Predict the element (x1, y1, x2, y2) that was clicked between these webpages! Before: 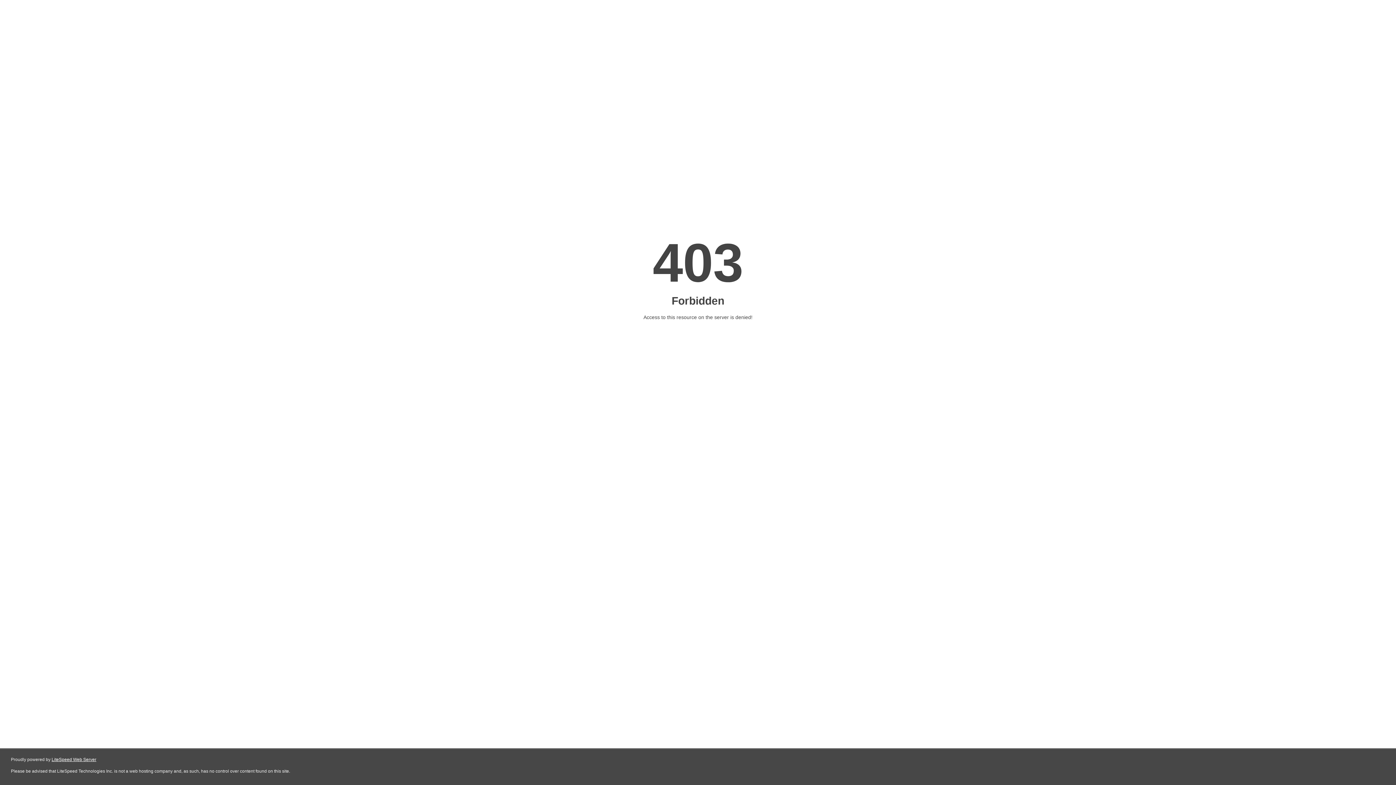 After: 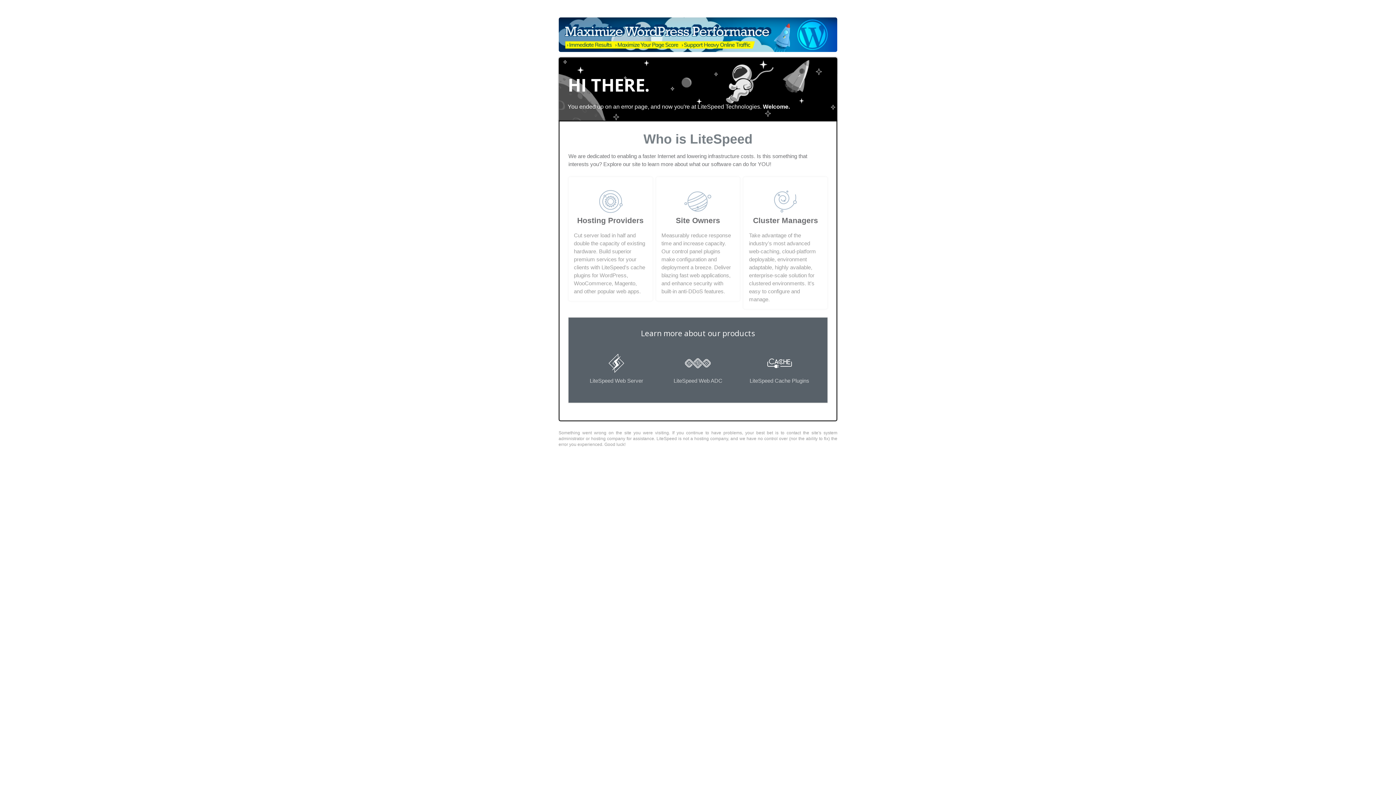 Action: label: LiteSpeed Web Server bbox: (51, 757, 96, 762)